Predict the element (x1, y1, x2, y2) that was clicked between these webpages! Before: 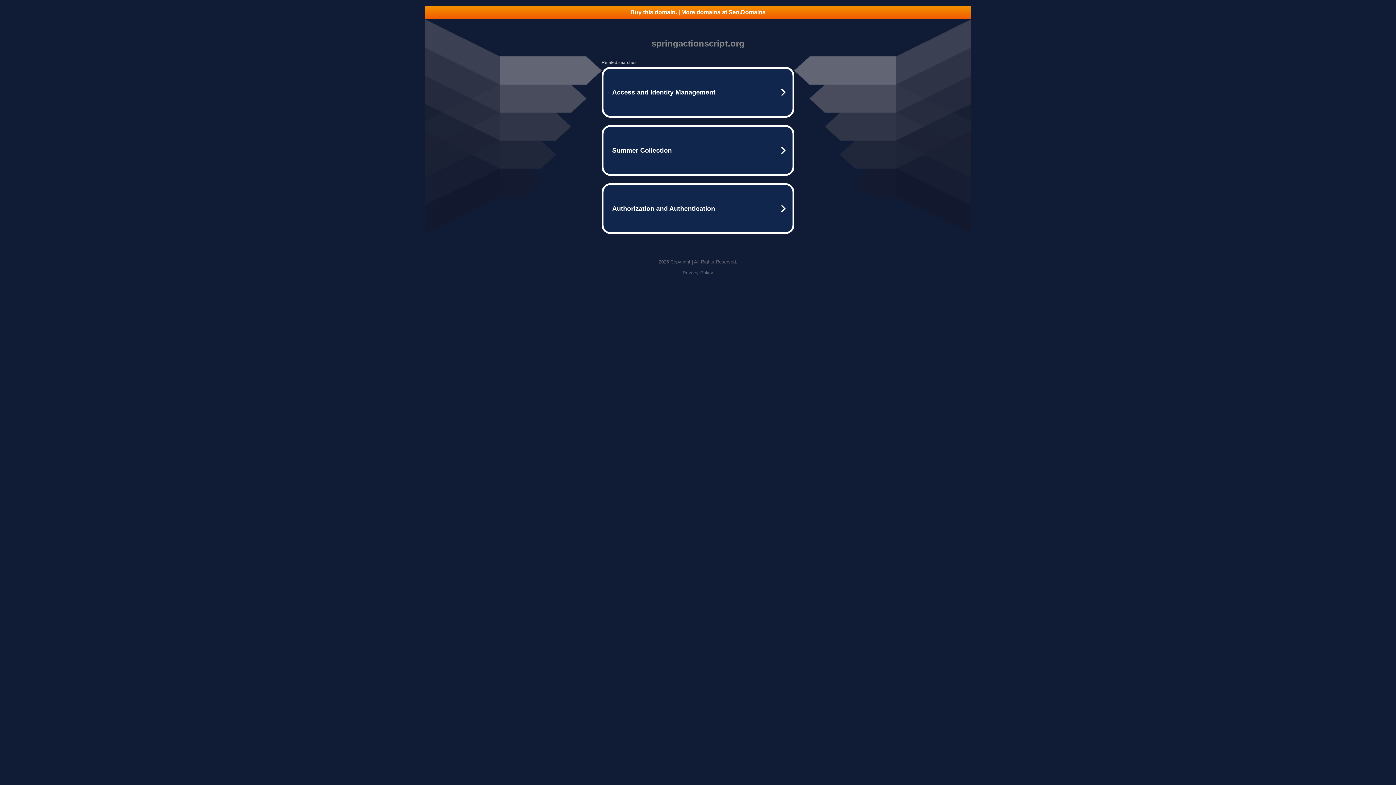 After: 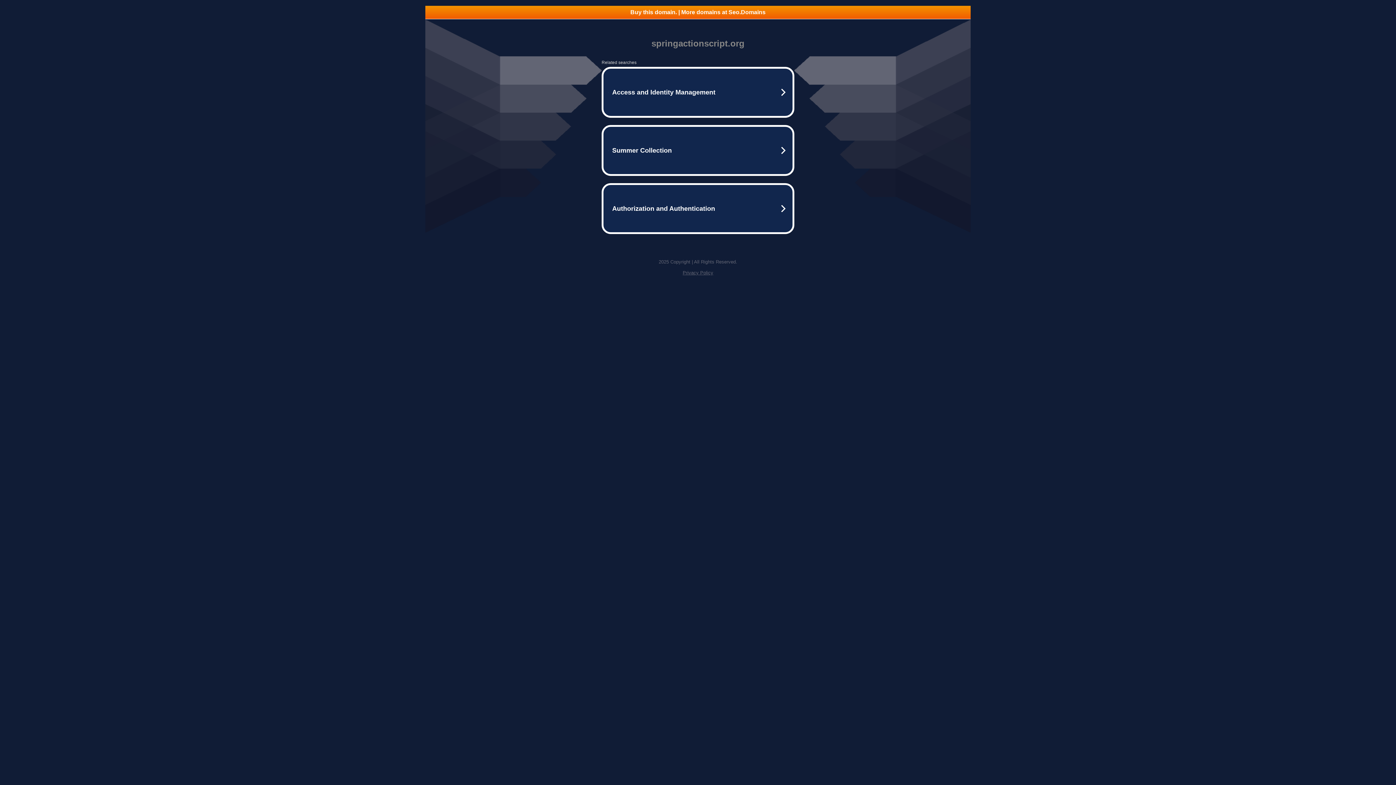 Action: bbox: (682, 270, 713, 275) label: Privacy Policy